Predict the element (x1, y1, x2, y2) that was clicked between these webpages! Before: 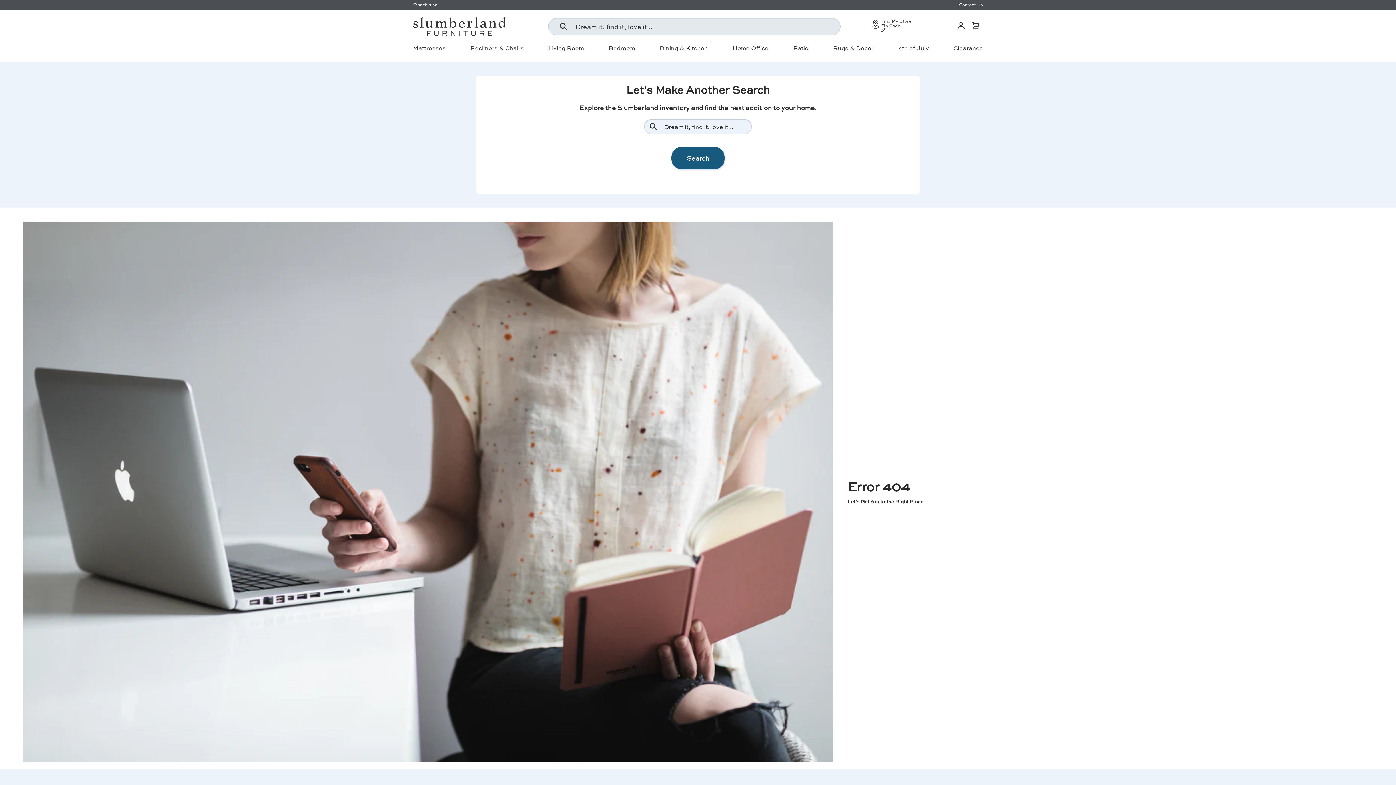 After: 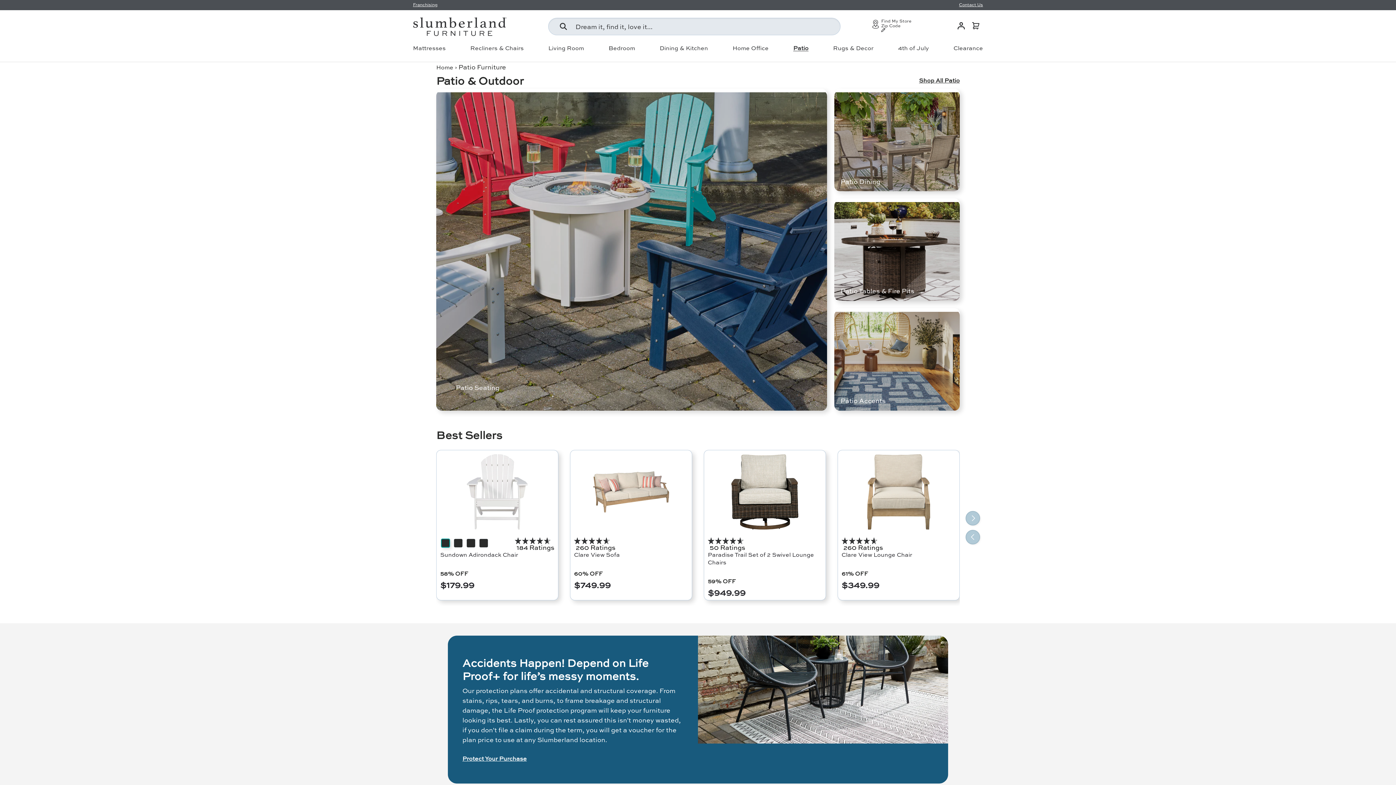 Action: bbox: (793, 45, 808, 50) label: Patio